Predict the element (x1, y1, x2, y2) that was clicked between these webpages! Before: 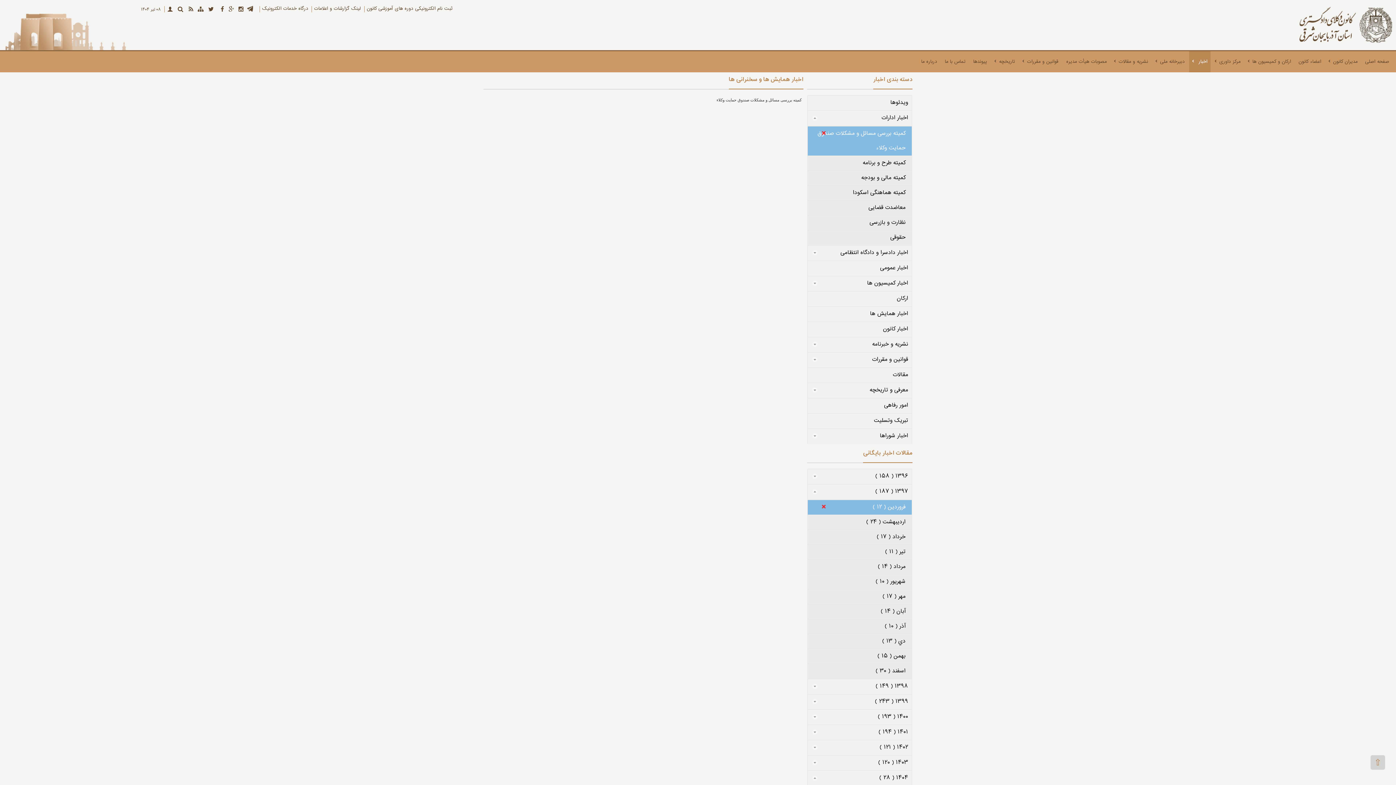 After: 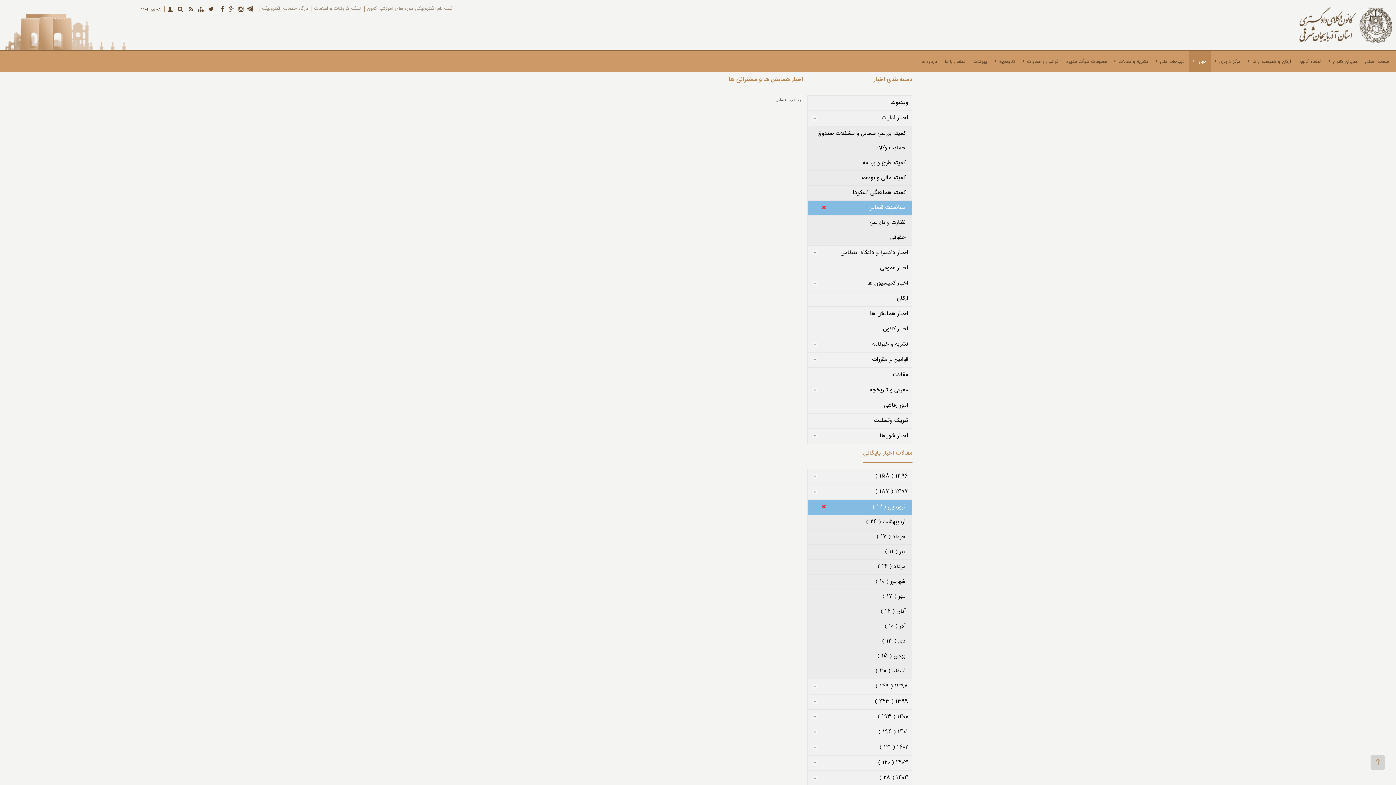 Action: label: معاضدت قضایی bbox: (807, 200, 912, 215)